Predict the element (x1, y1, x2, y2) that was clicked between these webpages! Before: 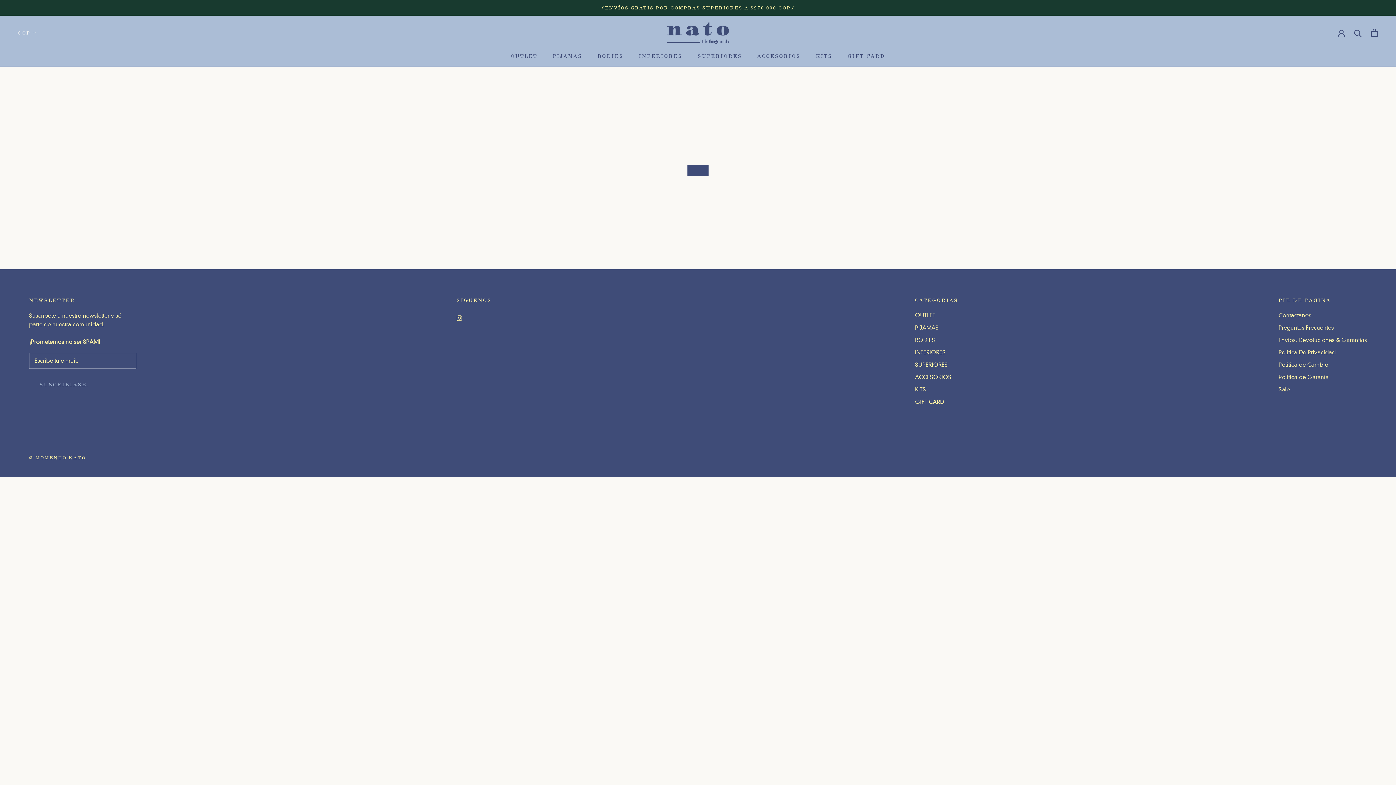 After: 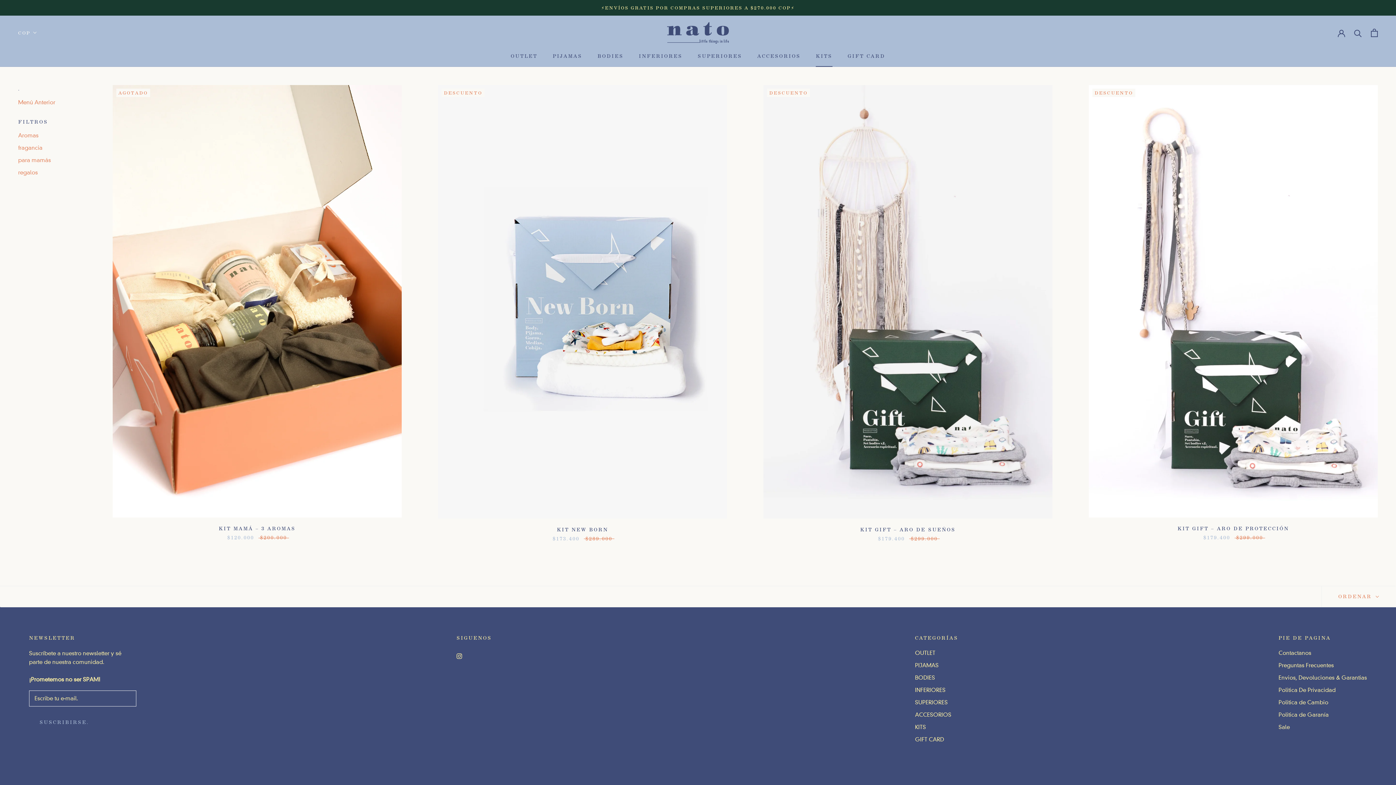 Action: label: KITS bbox: (915, 385, 958, 393)